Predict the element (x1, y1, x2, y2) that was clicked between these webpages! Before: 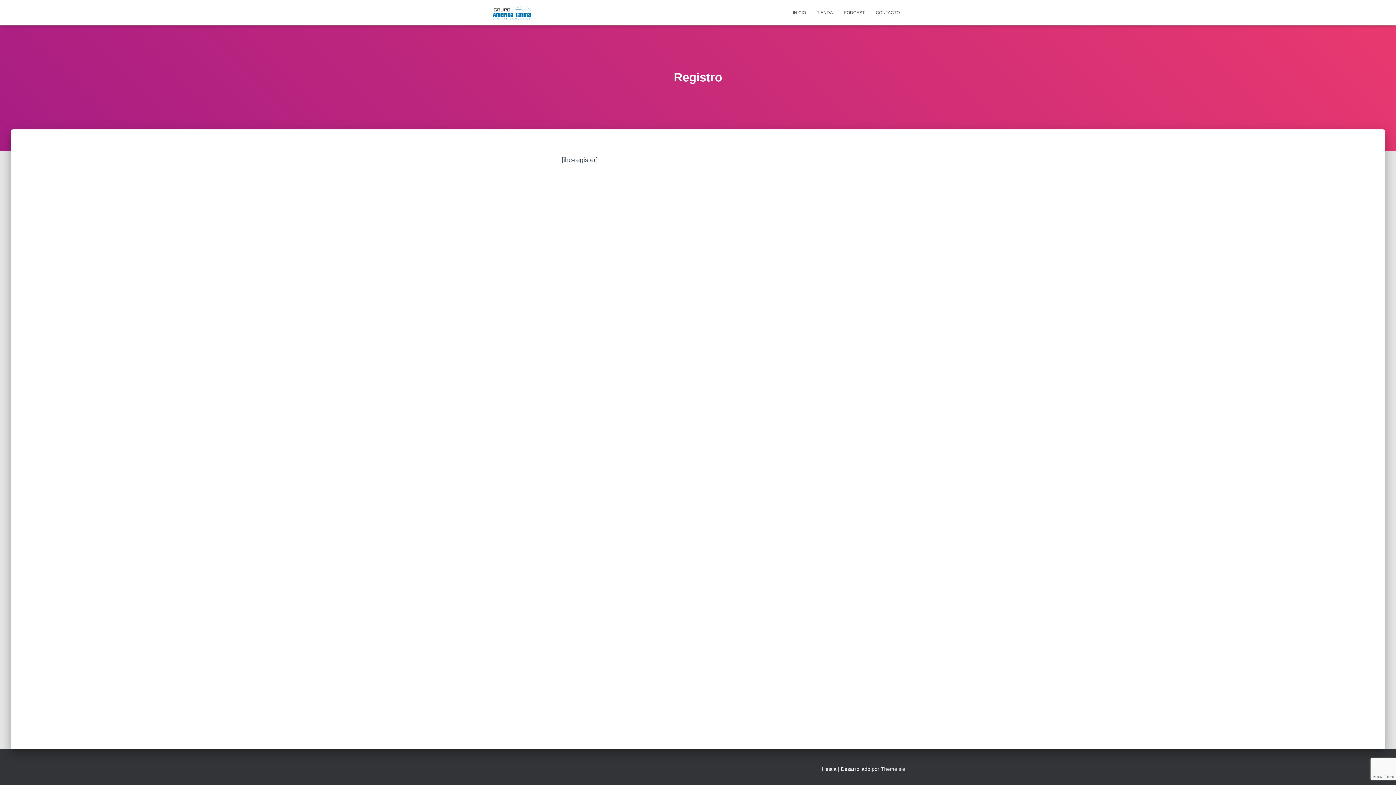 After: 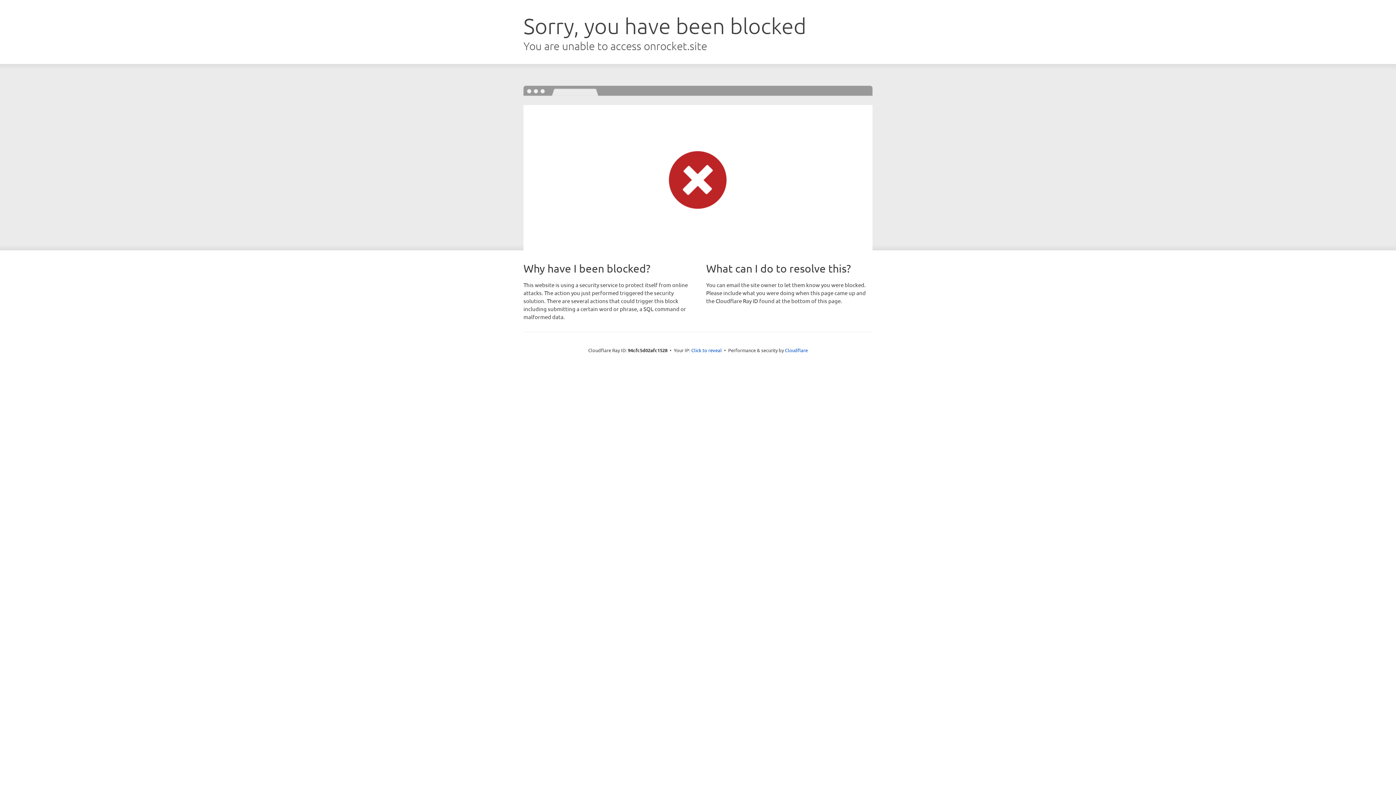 Action: label: ThemeIsle bbox: (881, 766, 905, 772)